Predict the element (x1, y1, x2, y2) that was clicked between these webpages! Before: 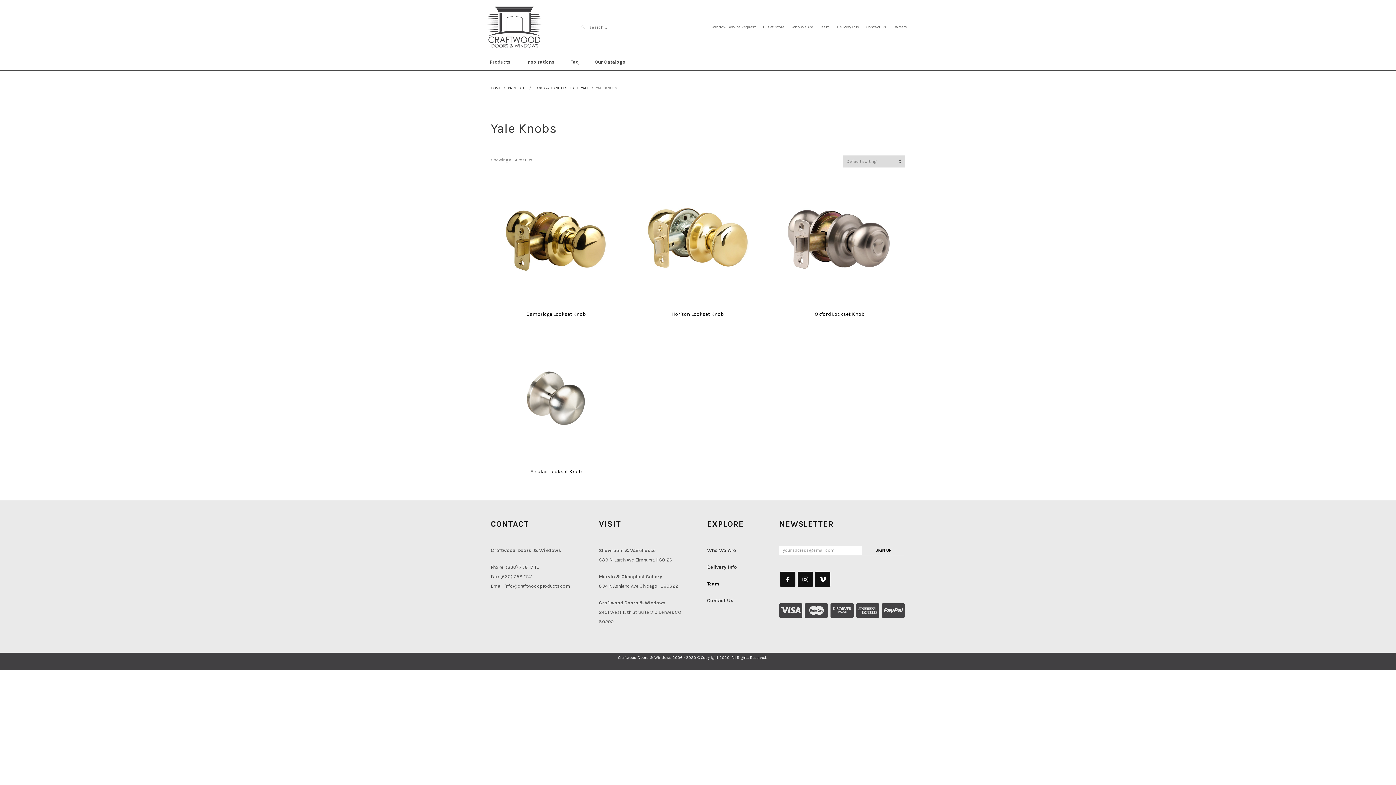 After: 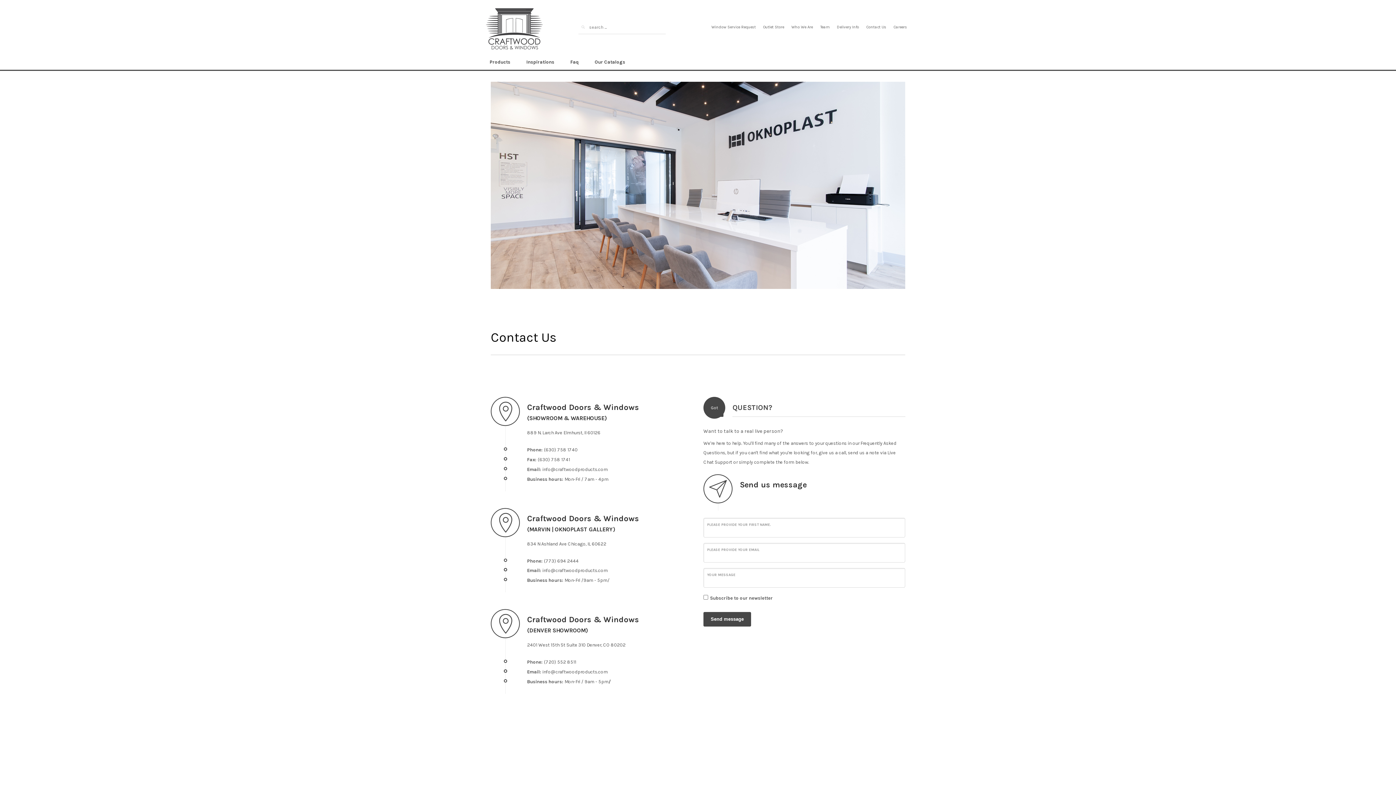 Action: label: Contact Us bbox: (866, 22, 886, 31)